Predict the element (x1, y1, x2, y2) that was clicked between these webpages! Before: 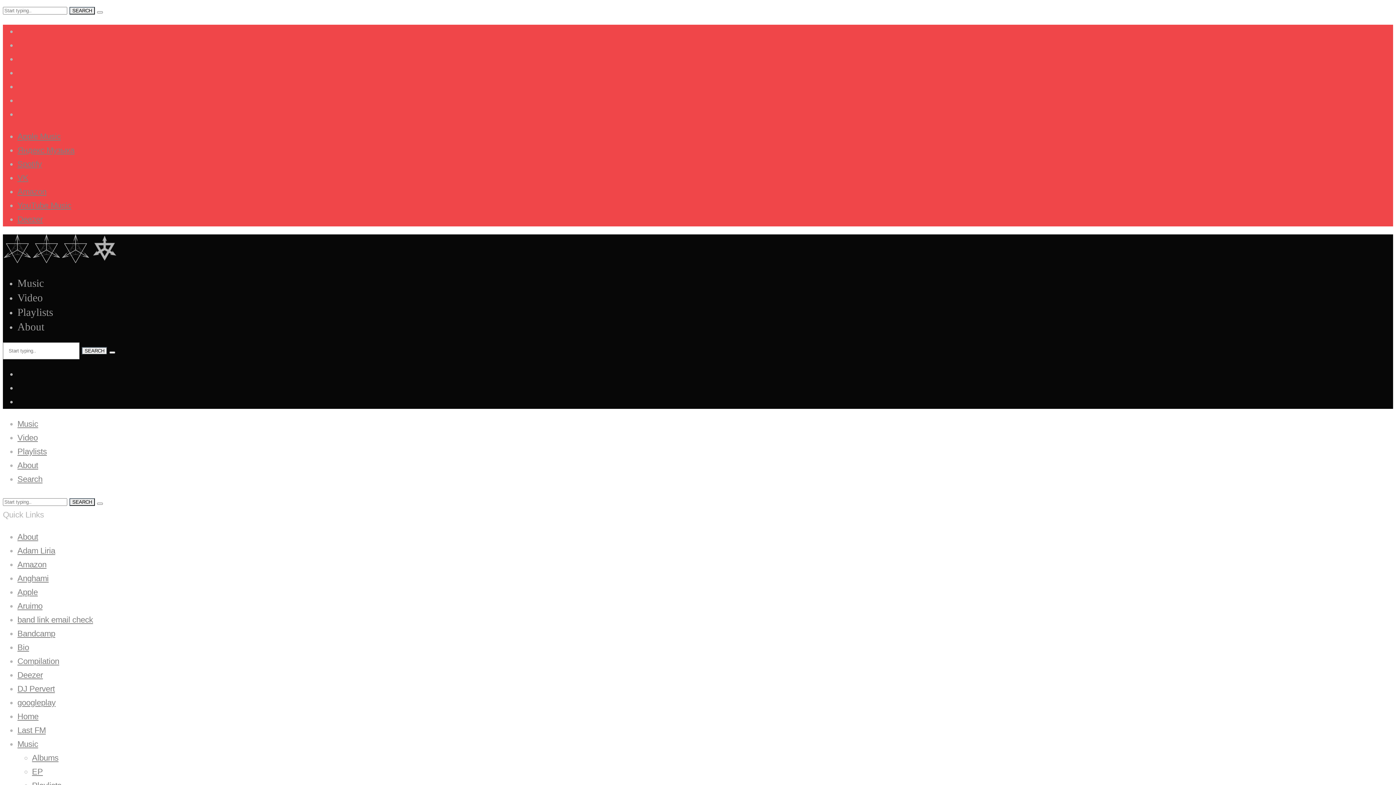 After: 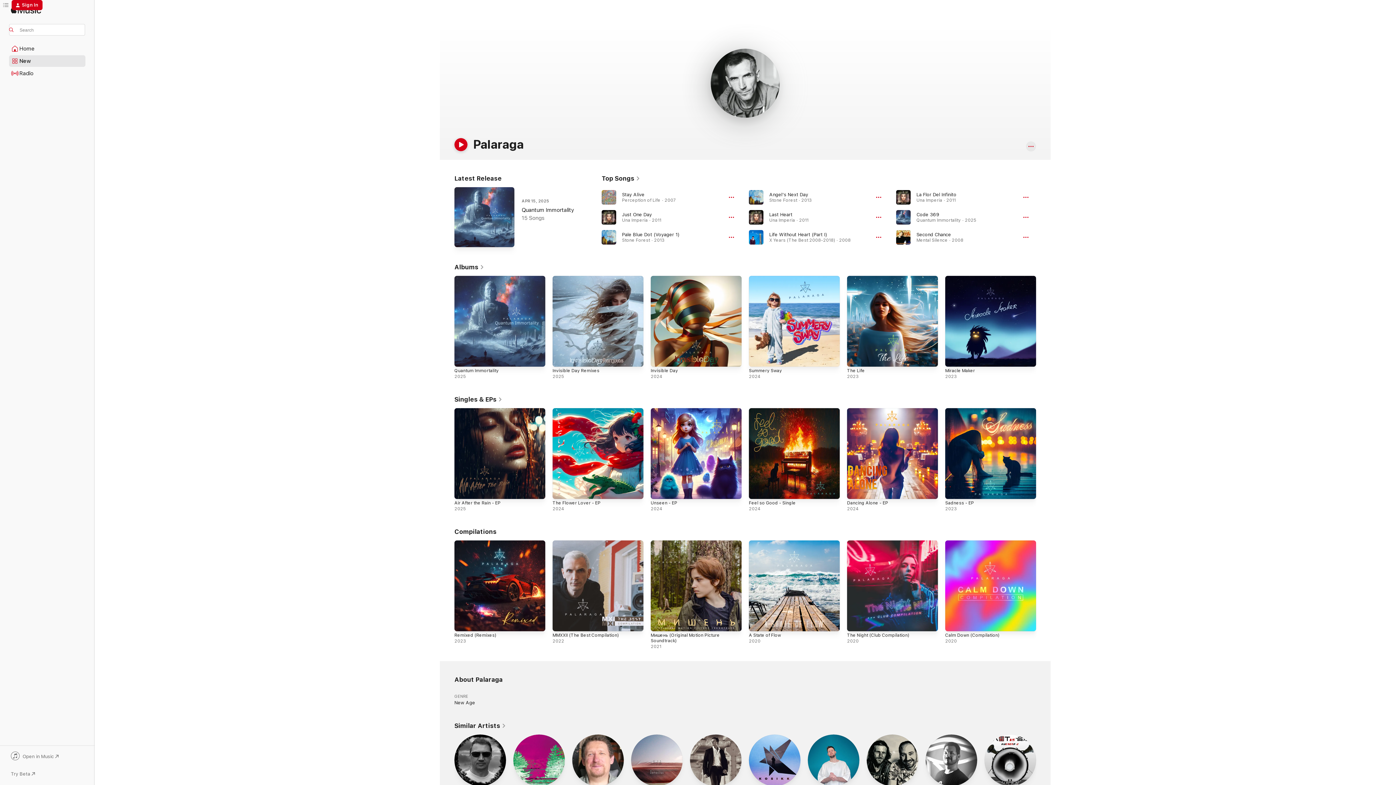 Action: label: Apple Music bbox: (17, 131, 60, 141)